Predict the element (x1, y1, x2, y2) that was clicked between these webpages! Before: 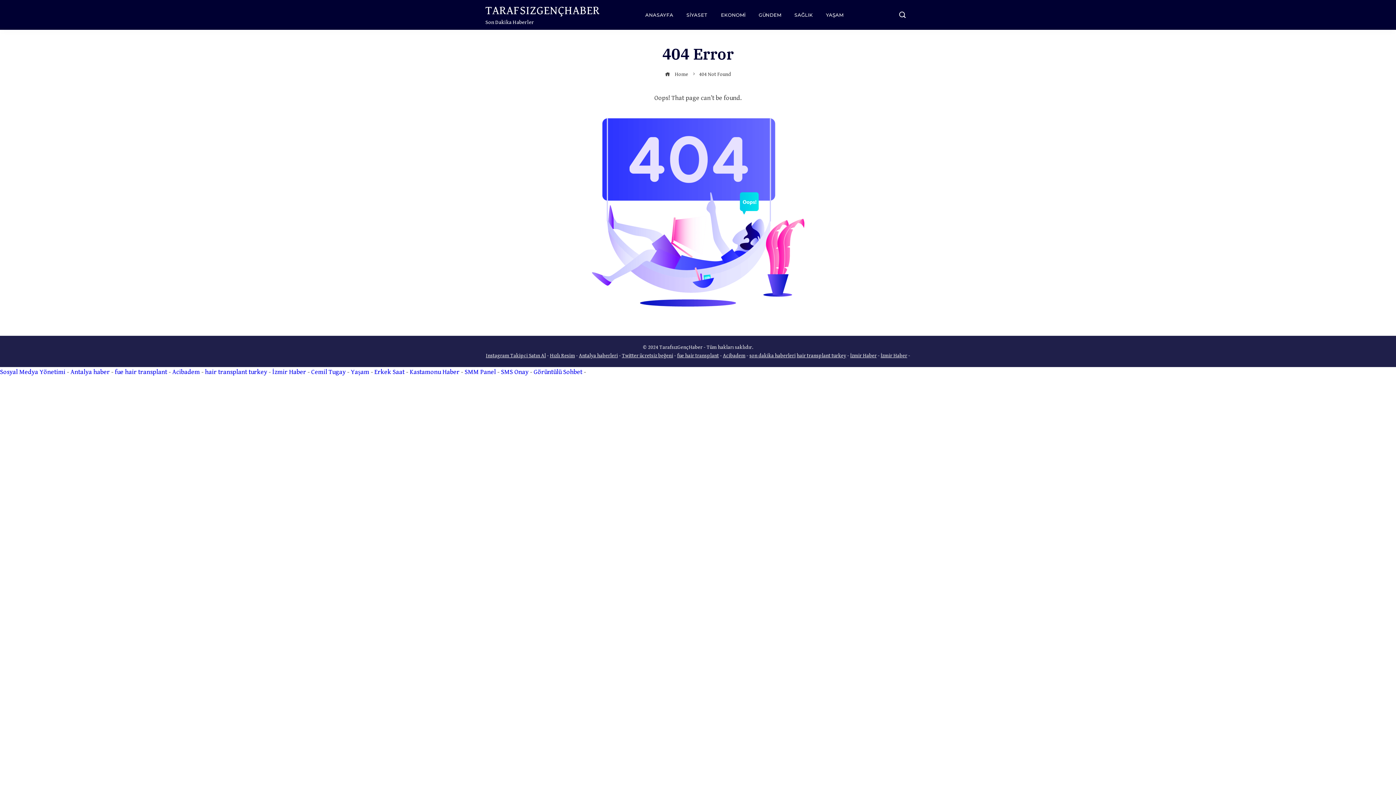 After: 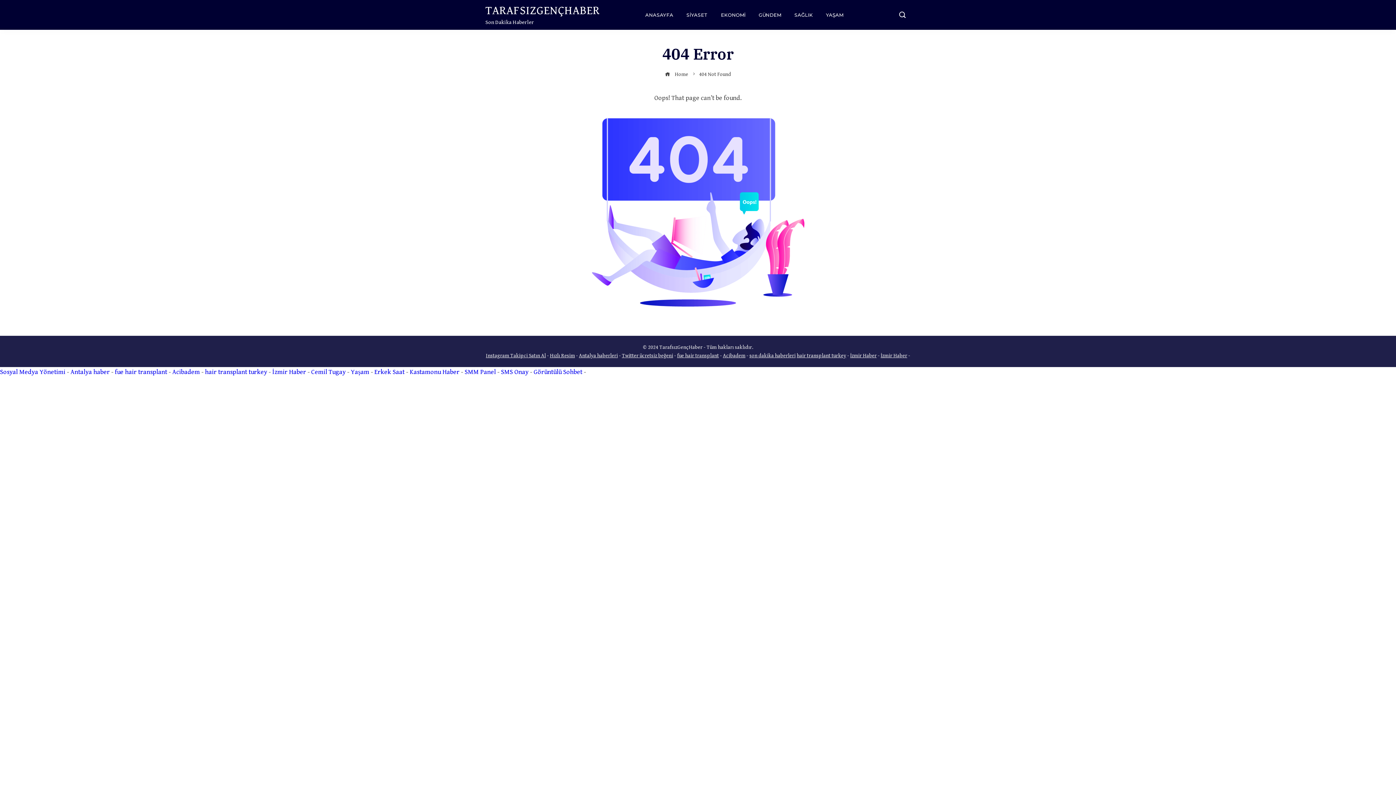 Action: bbox: (850, 352, 876, 358) label: İzmir Haber